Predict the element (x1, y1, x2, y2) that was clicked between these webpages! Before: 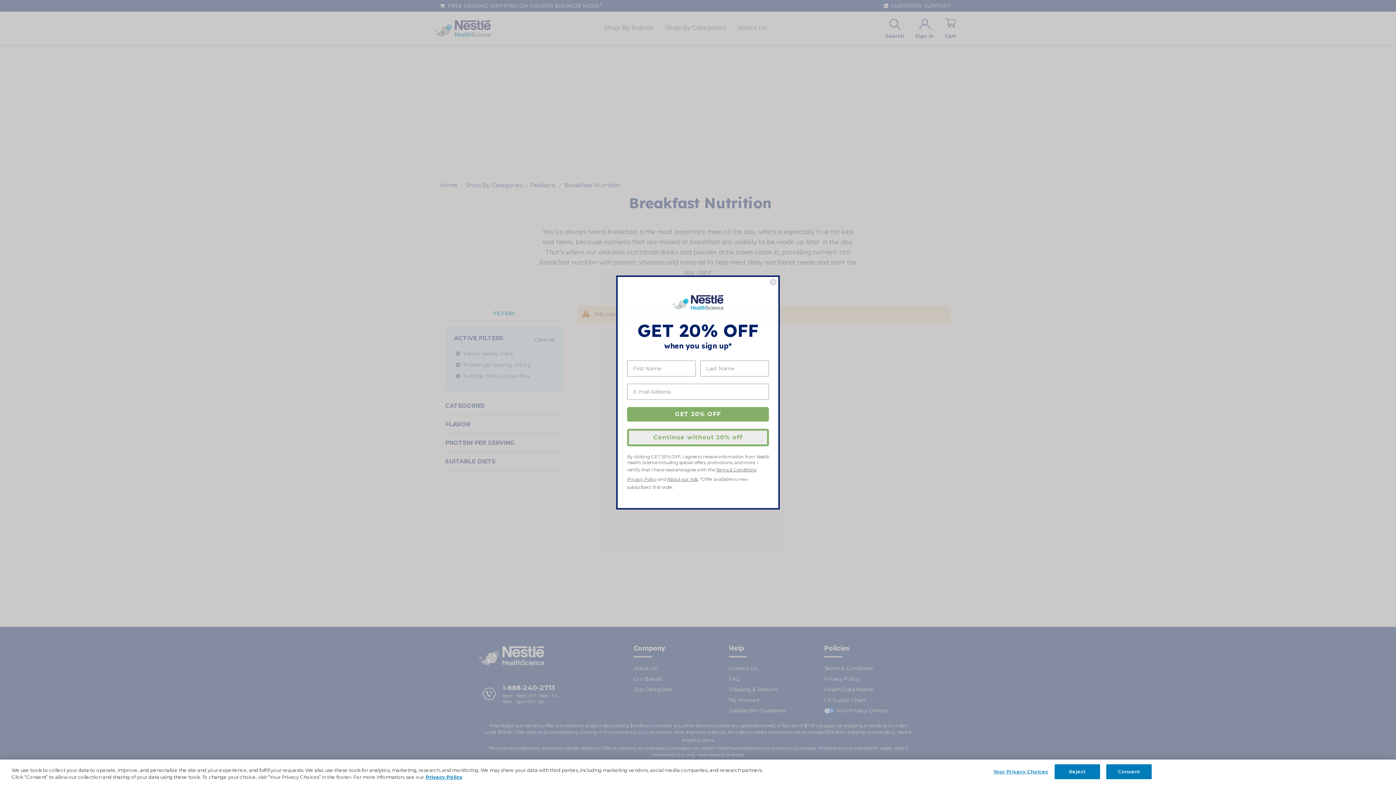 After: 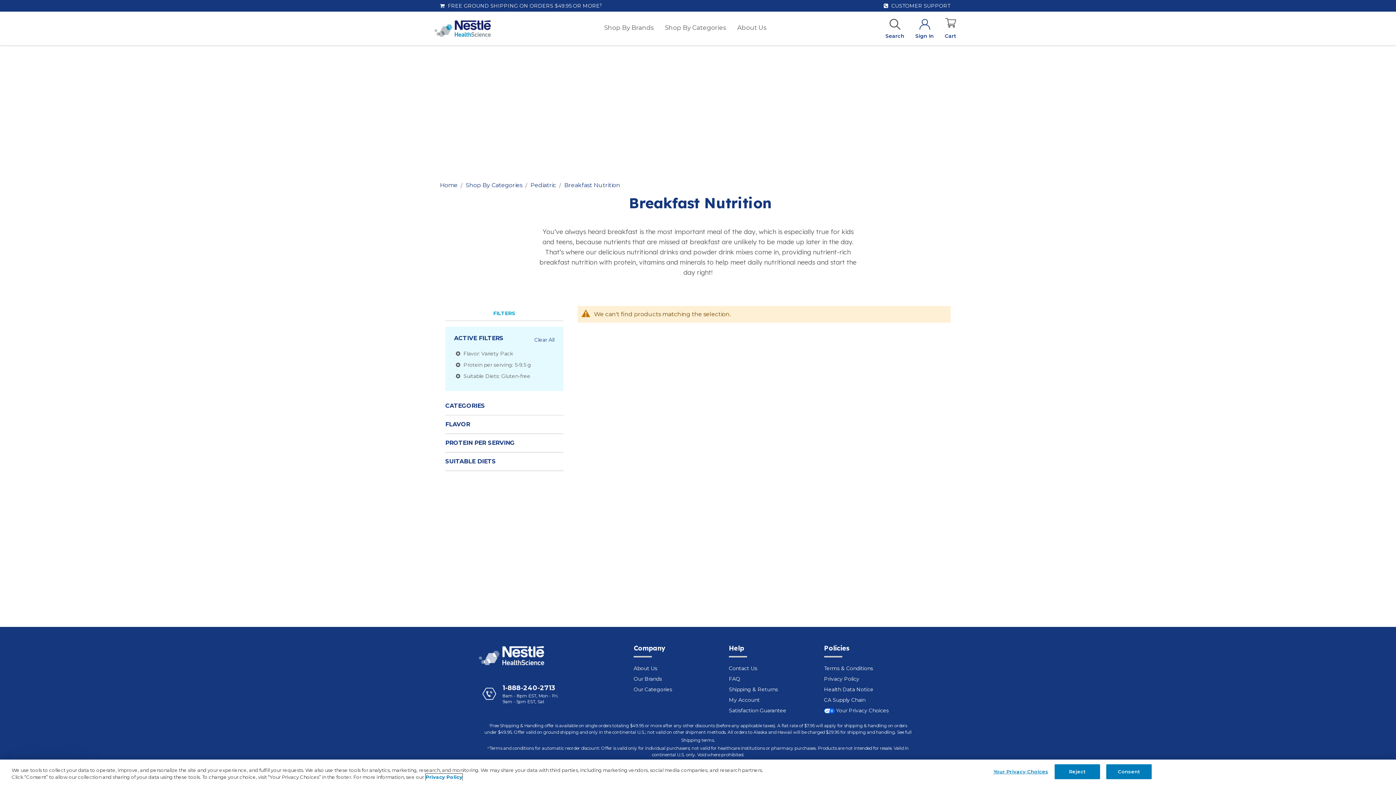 Action: bbox: (425, 774, 462, 781) label: Privacy Policy, opens in a new tab